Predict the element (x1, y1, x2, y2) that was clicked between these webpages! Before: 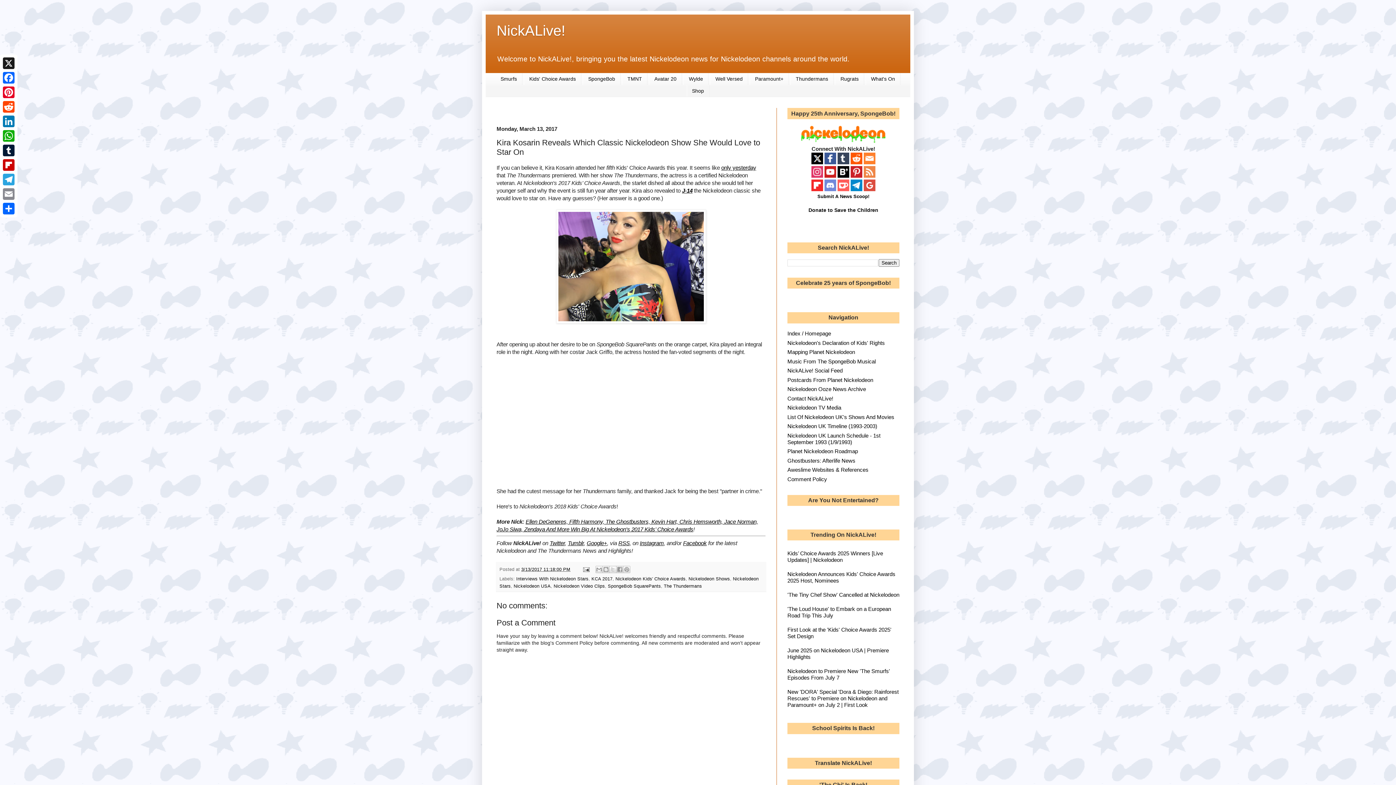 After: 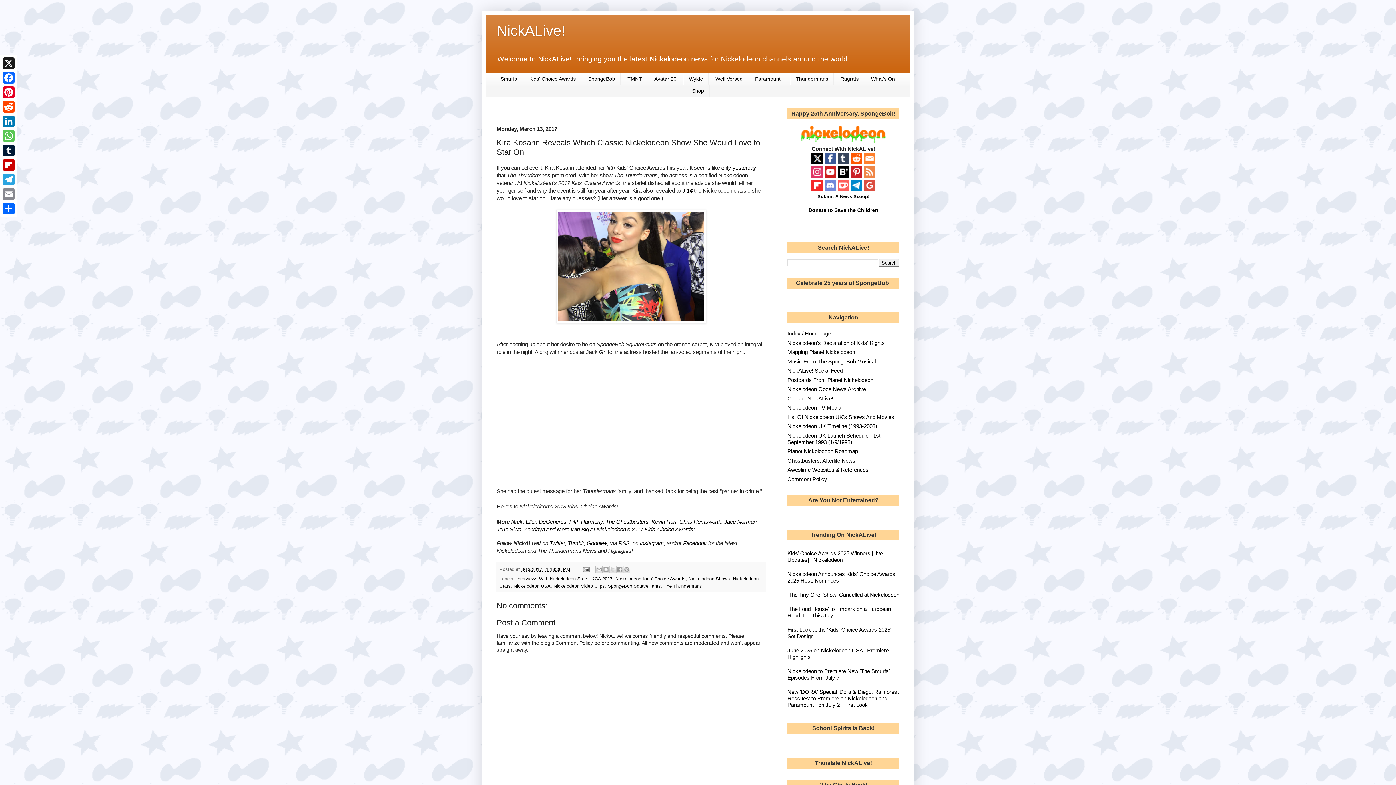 Action: bbox: (1, 128, 16, 143) label: WhatsApp